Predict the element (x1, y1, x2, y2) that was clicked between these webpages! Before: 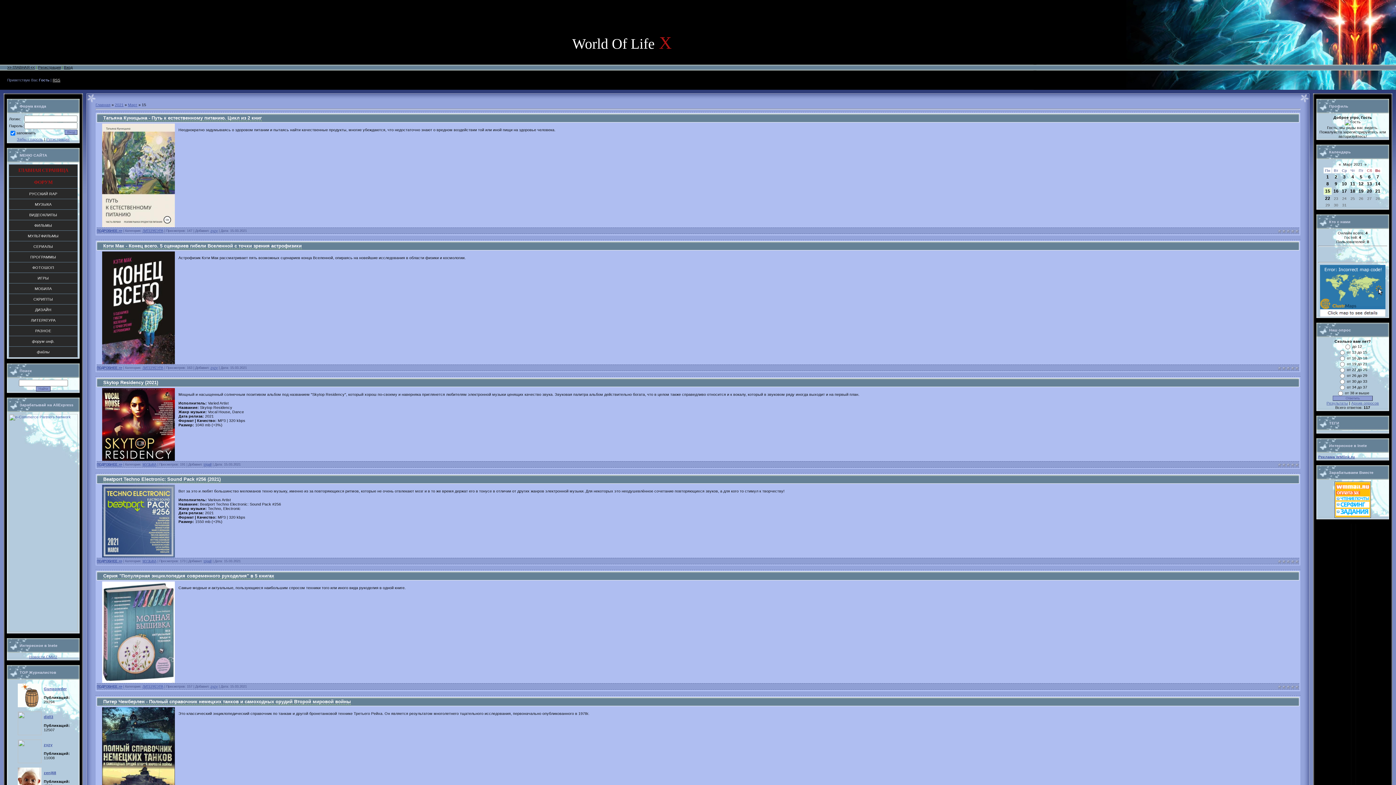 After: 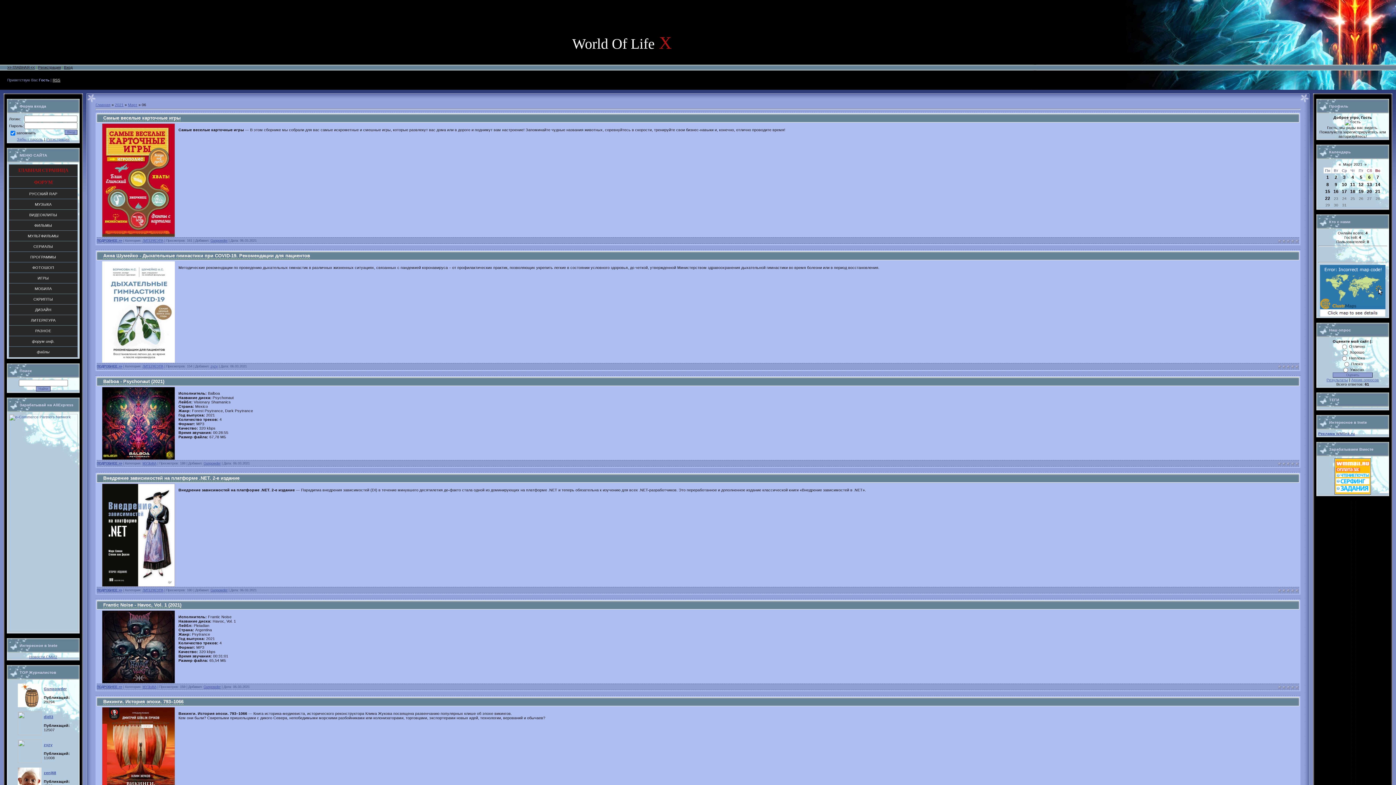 Action: bbox: (1368, 174, 1371, 179) label: 6